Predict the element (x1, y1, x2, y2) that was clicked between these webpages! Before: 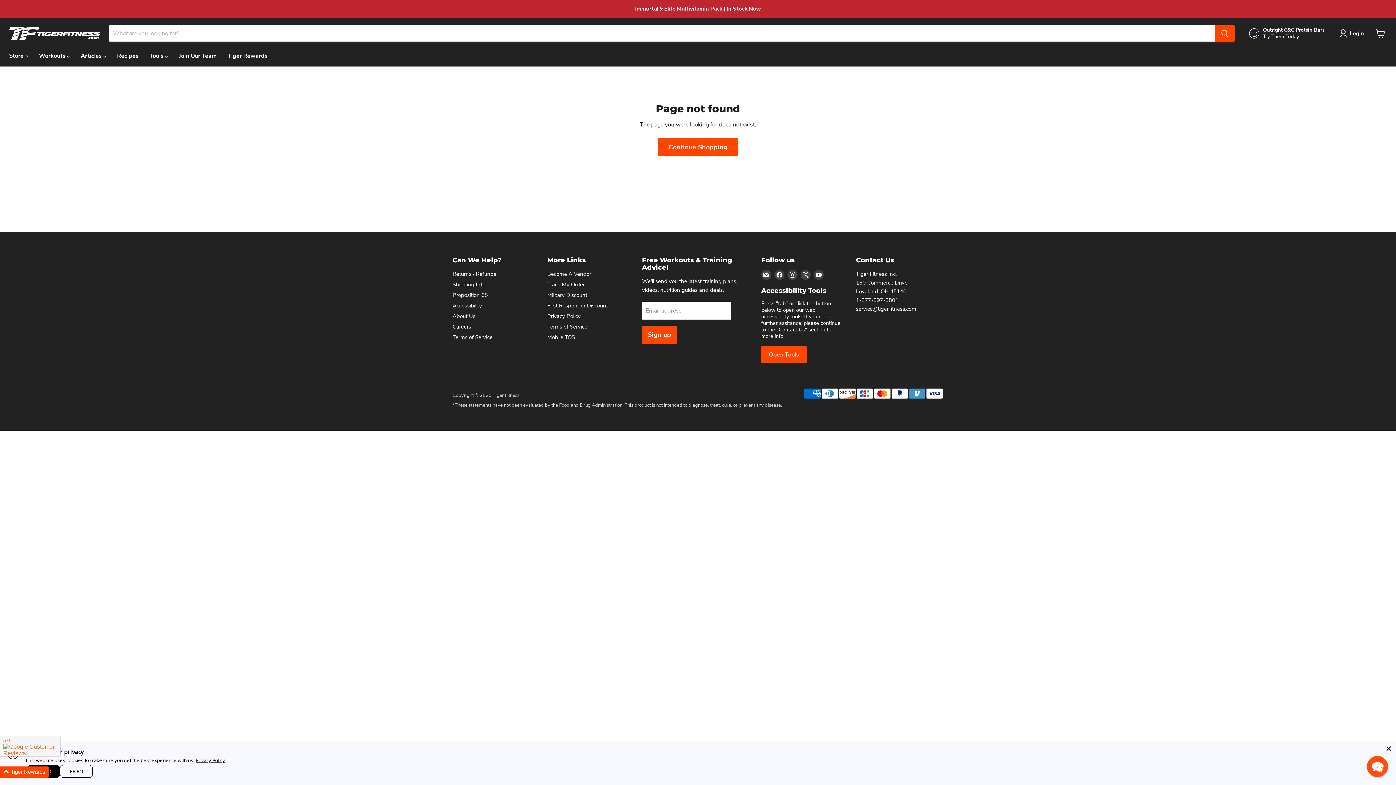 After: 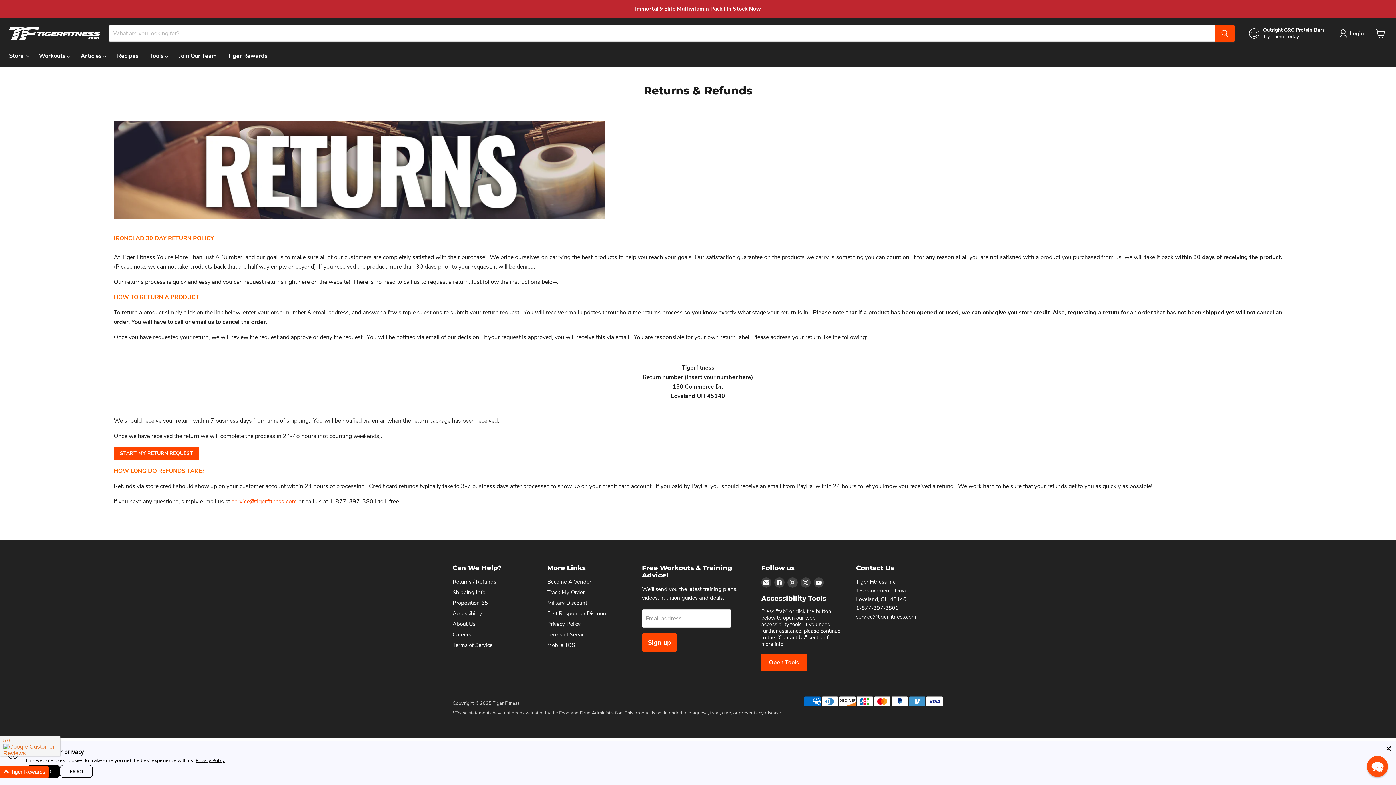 Action: label: Returns / Refunds bbox: (452, 270, 496, 277)